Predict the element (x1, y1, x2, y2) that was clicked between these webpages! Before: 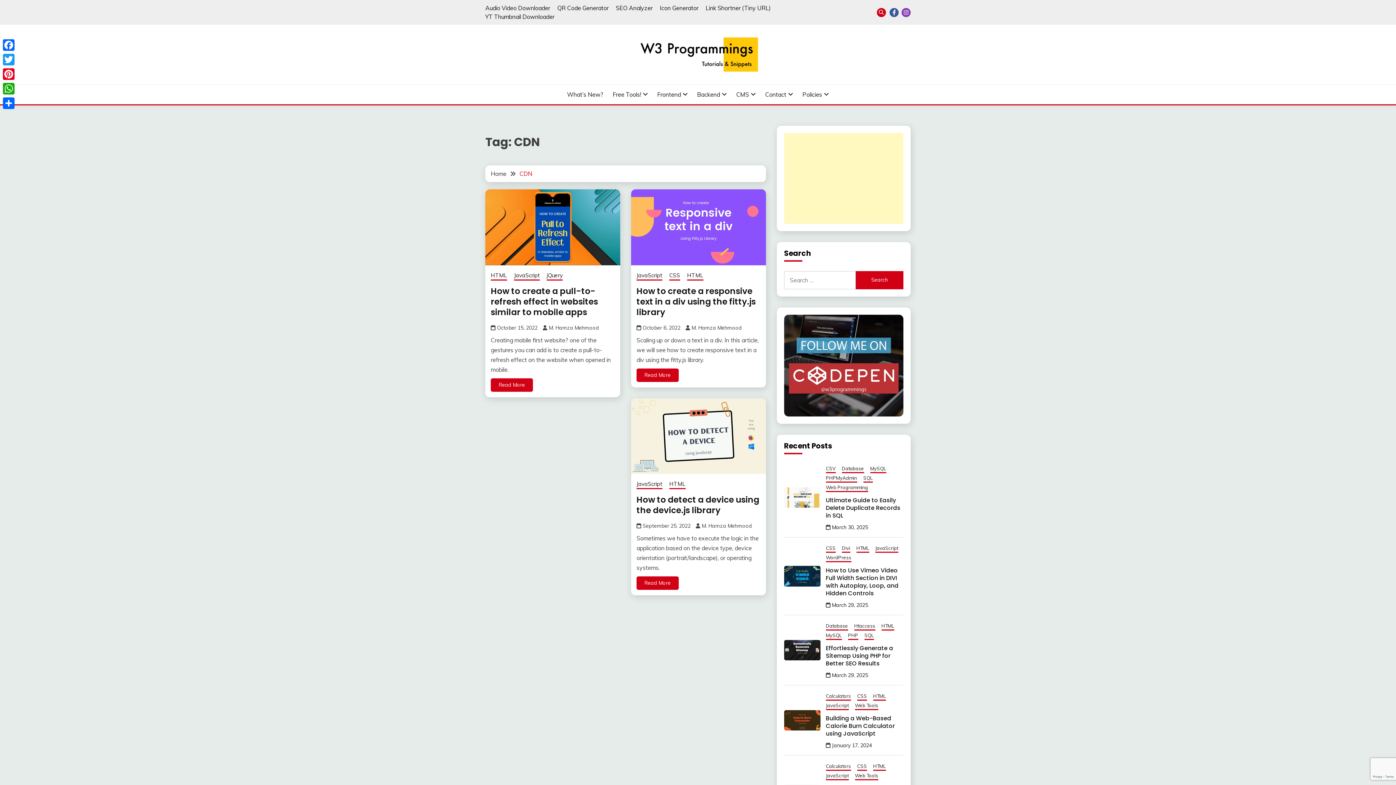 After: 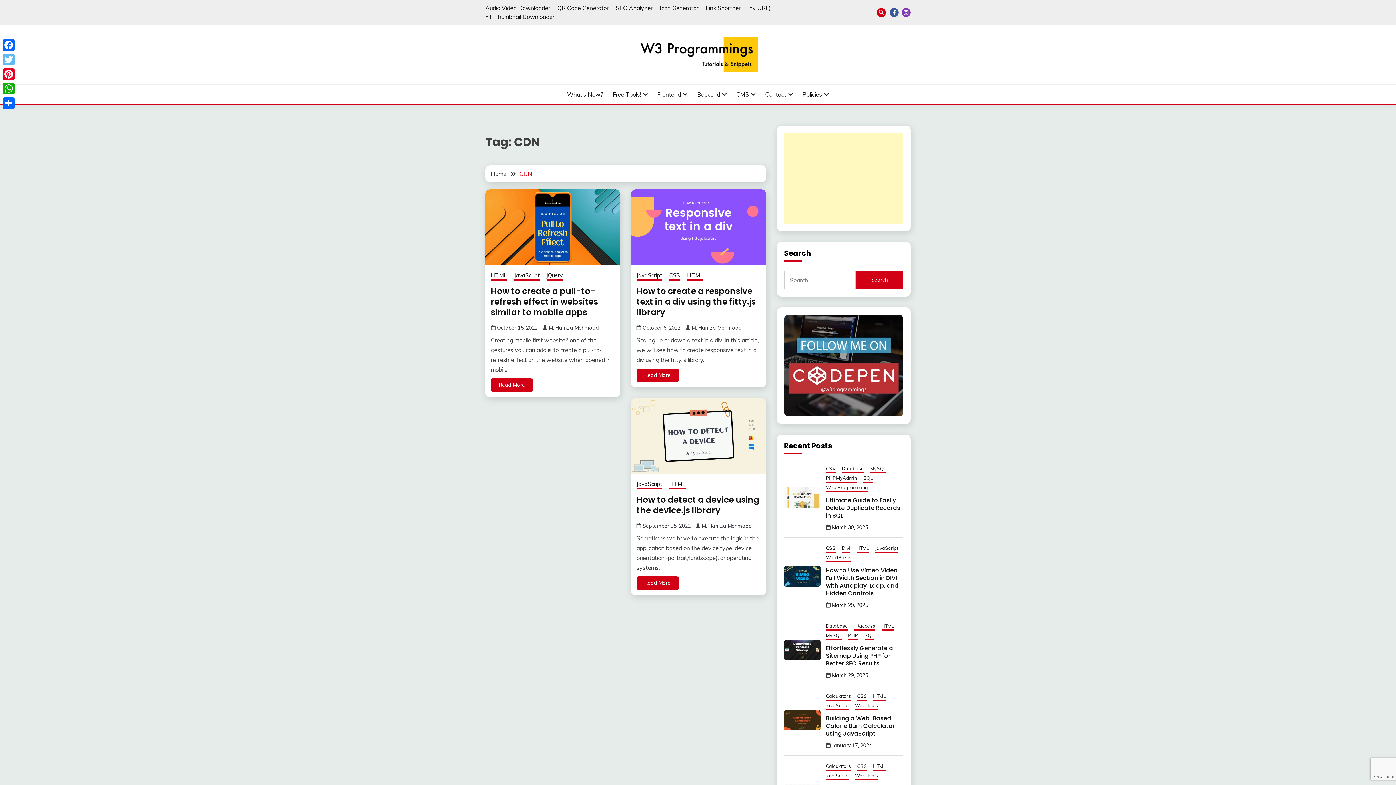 Action: bbox: (1, 52, 16, 66) label: Twitter